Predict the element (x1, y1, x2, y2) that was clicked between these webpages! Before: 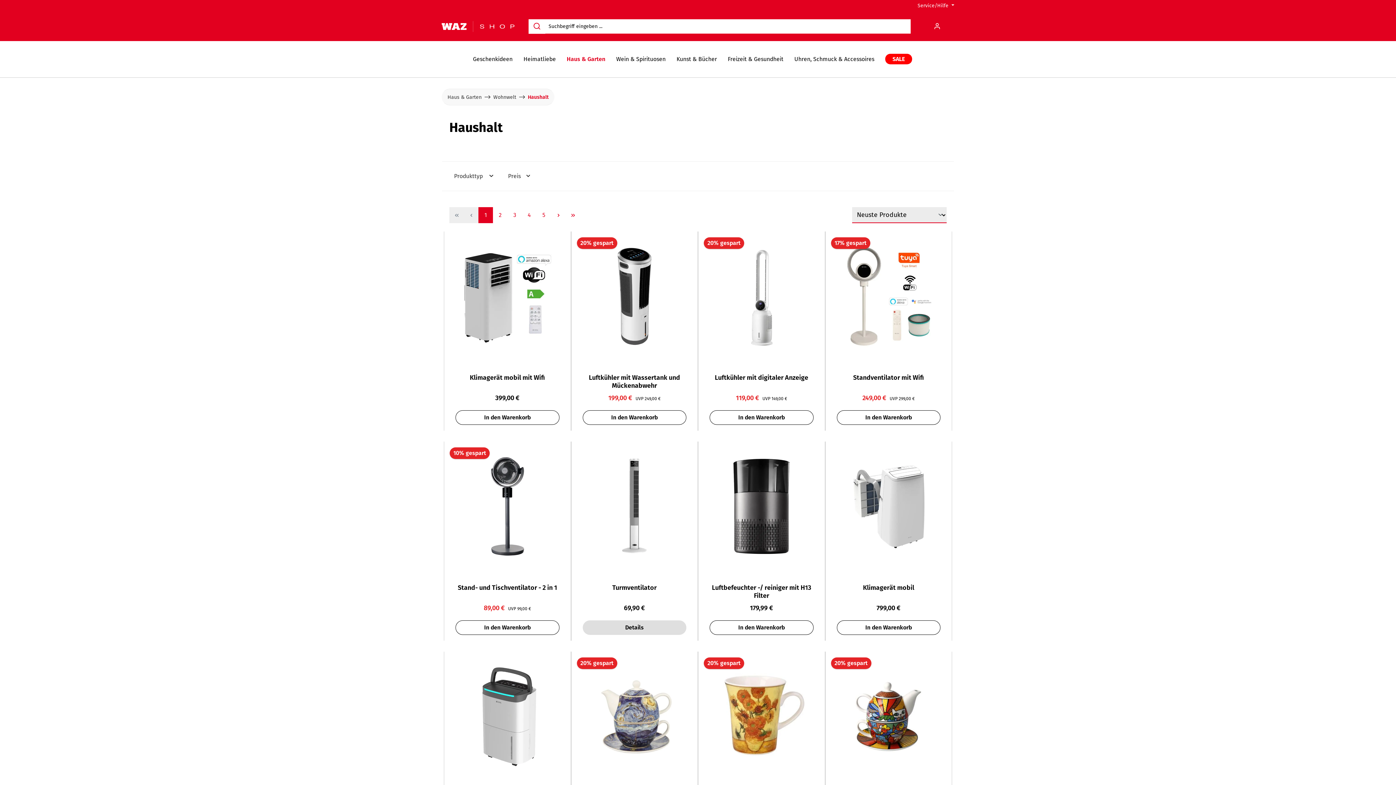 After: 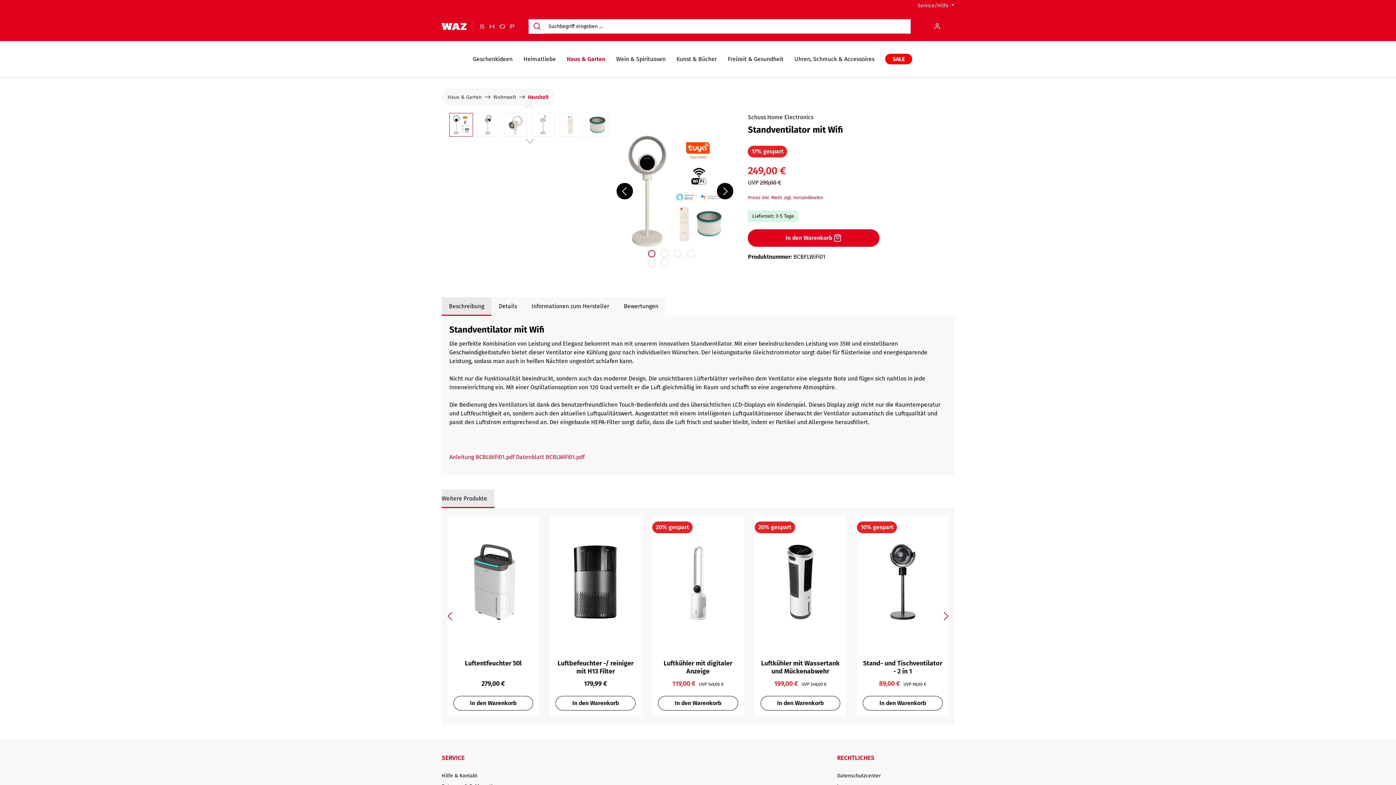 Action: bbox: (836, 237, 940, 355)